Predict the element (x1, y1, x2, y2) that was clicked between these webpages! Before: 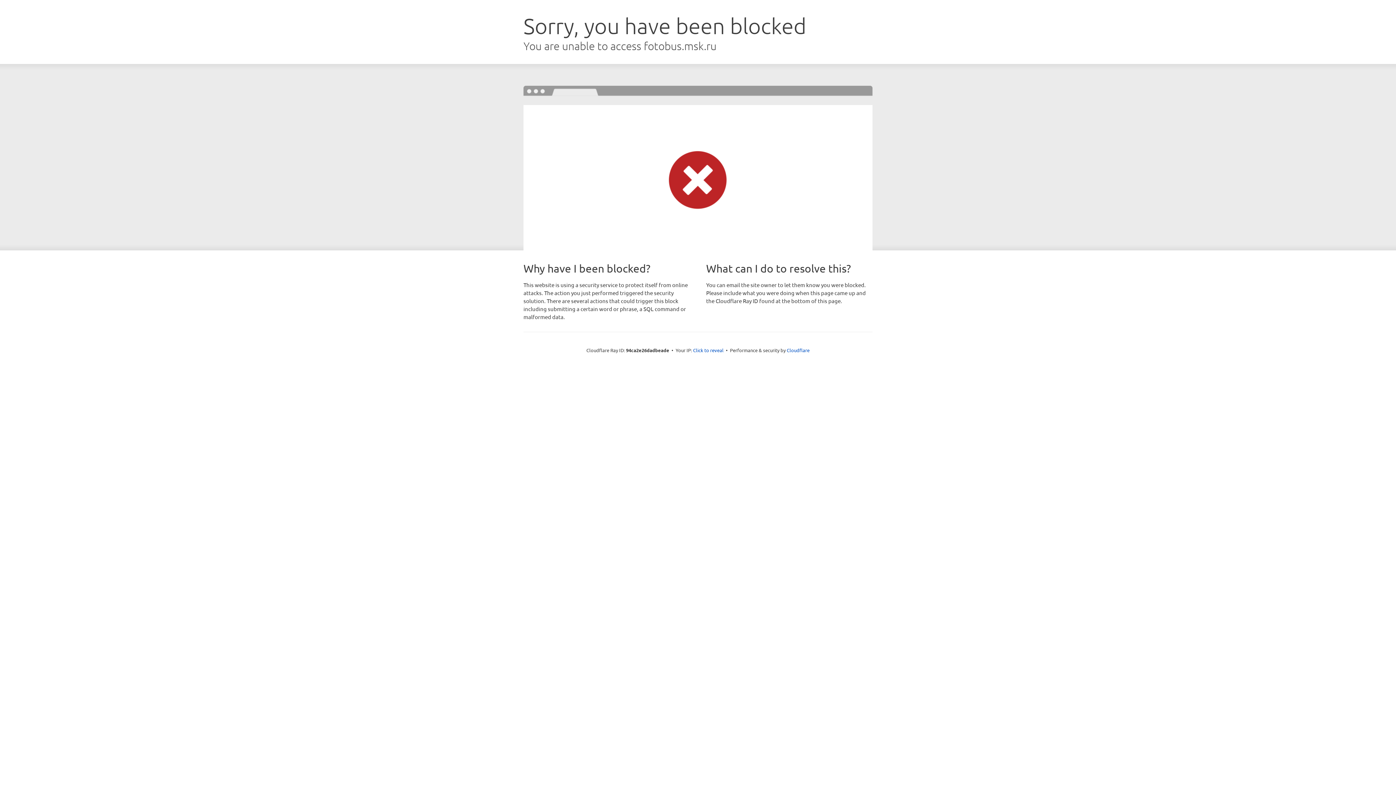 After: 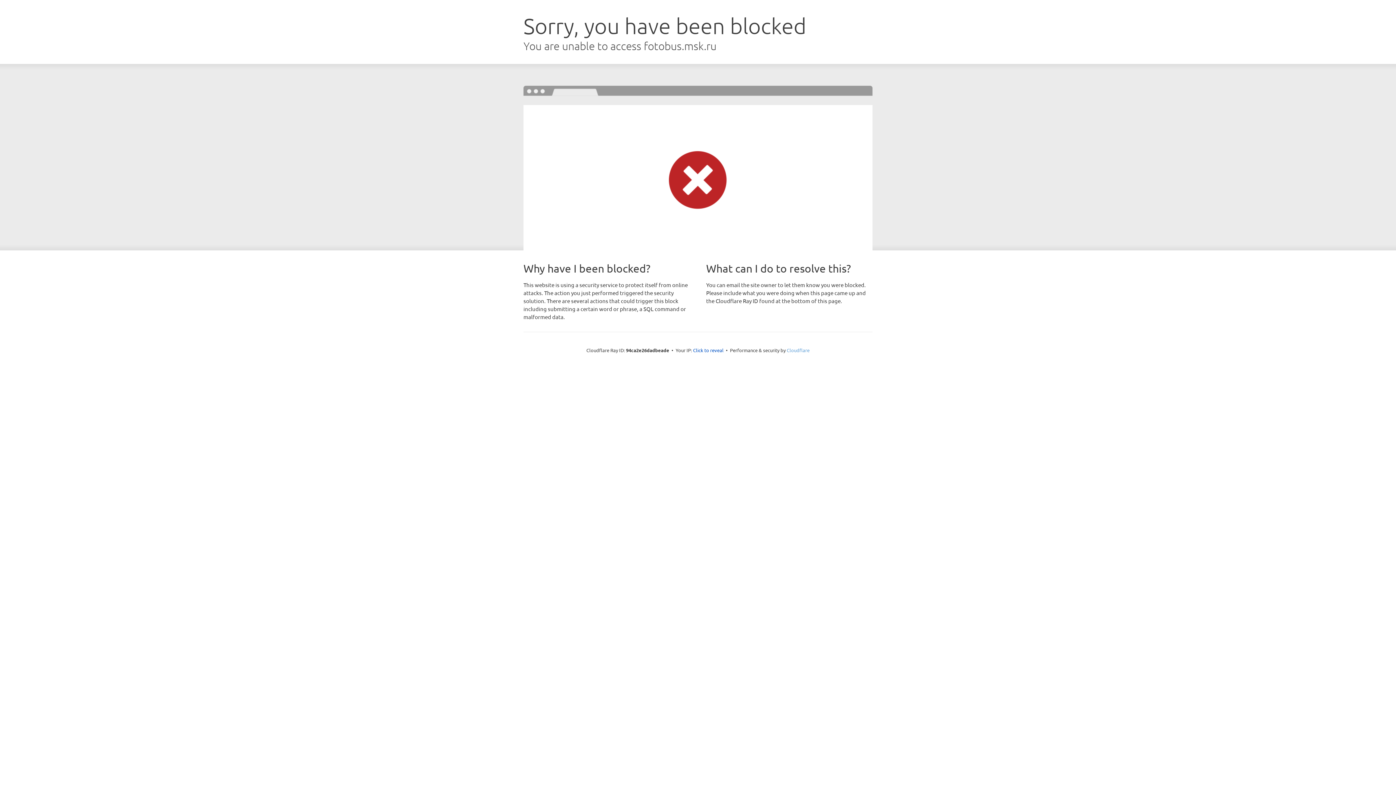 Action: label: Cloudflare bbox: (786, 347, 809, 353)